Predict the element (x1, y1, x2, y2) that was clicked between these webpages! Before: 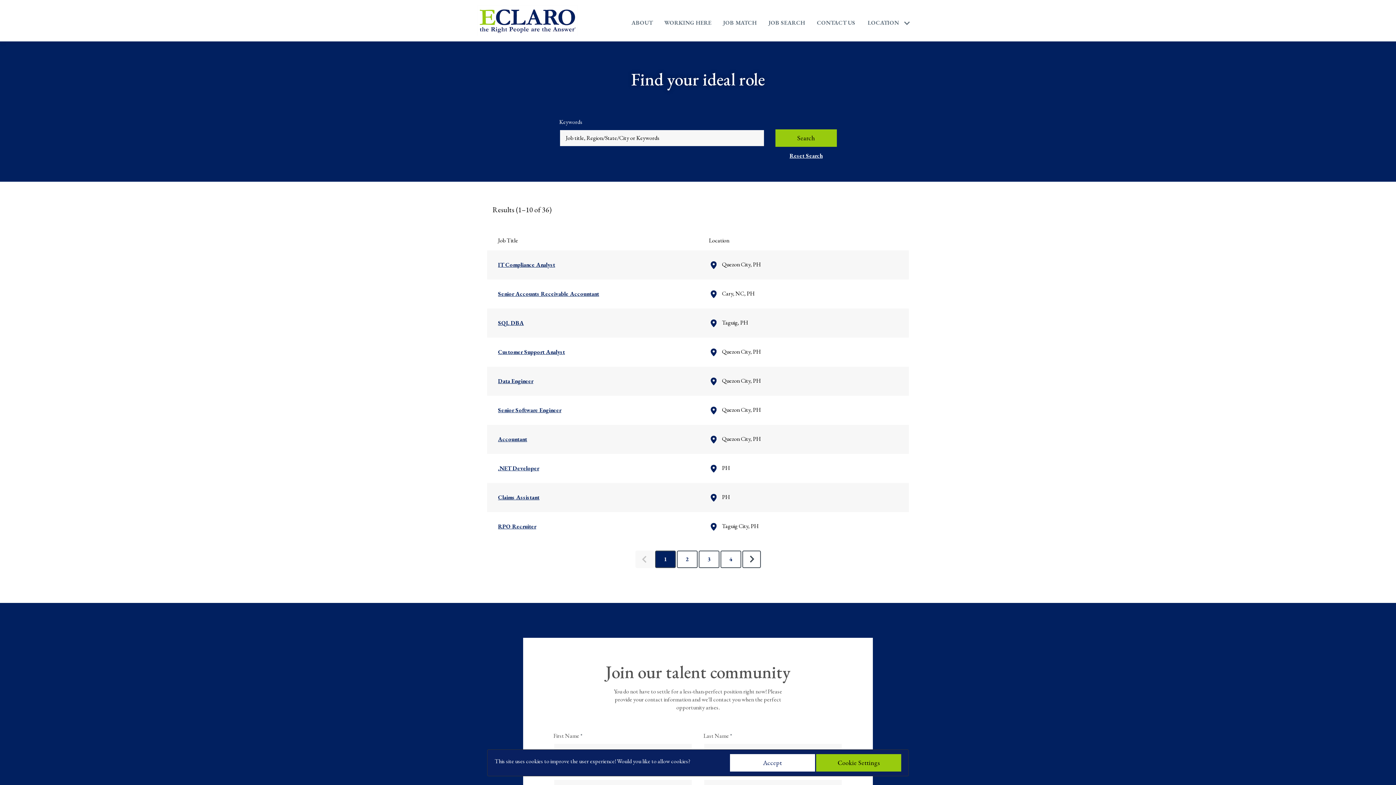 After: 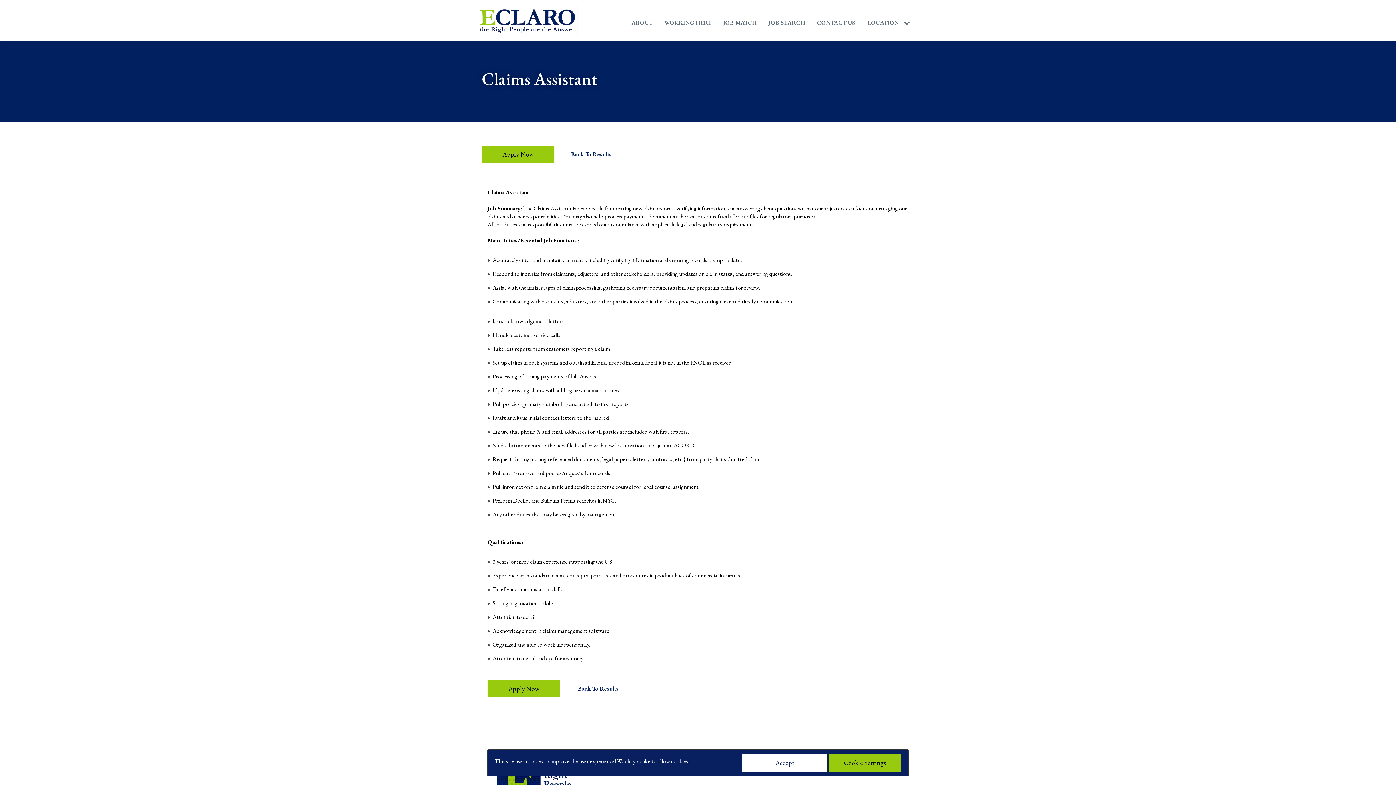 Action: bbox: (498, 493, 539, 501) label: Claims Assistant